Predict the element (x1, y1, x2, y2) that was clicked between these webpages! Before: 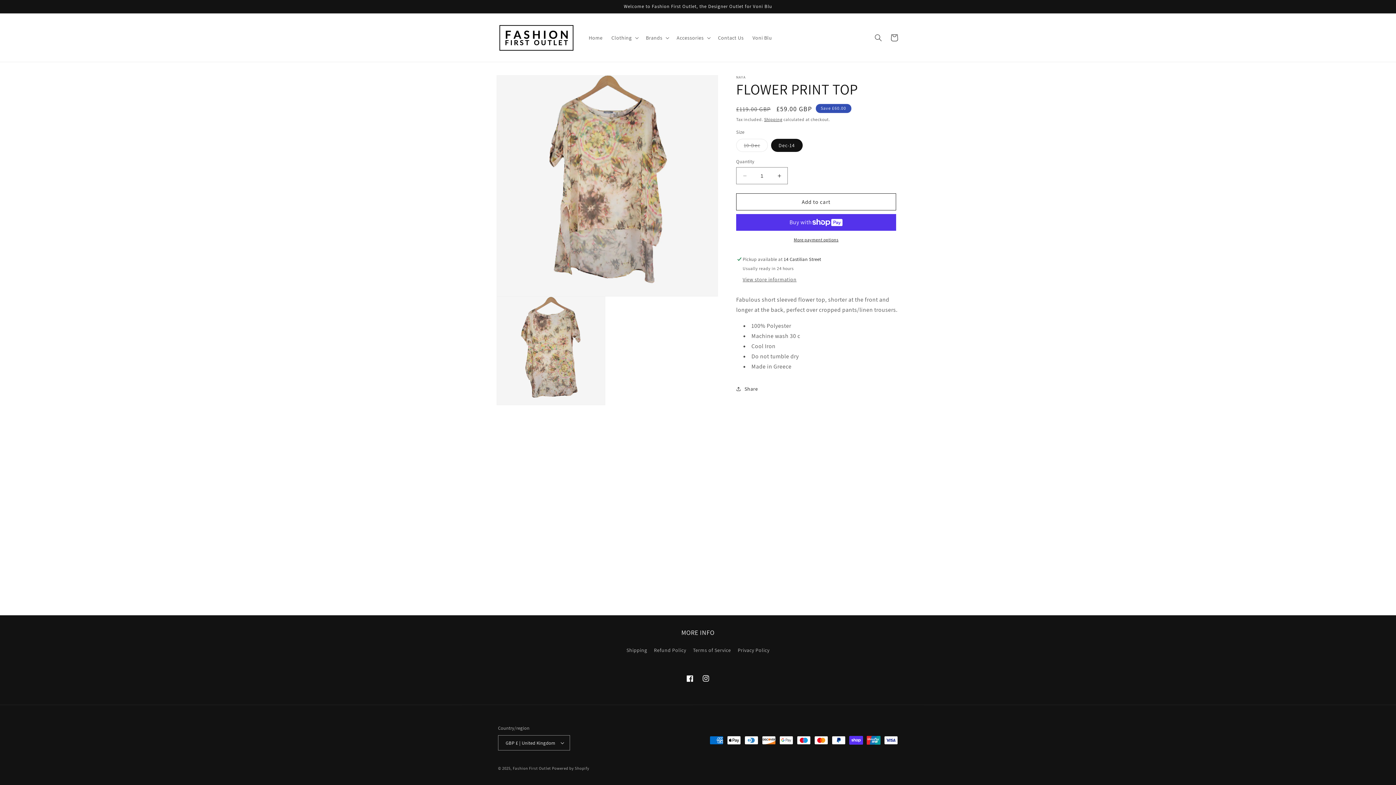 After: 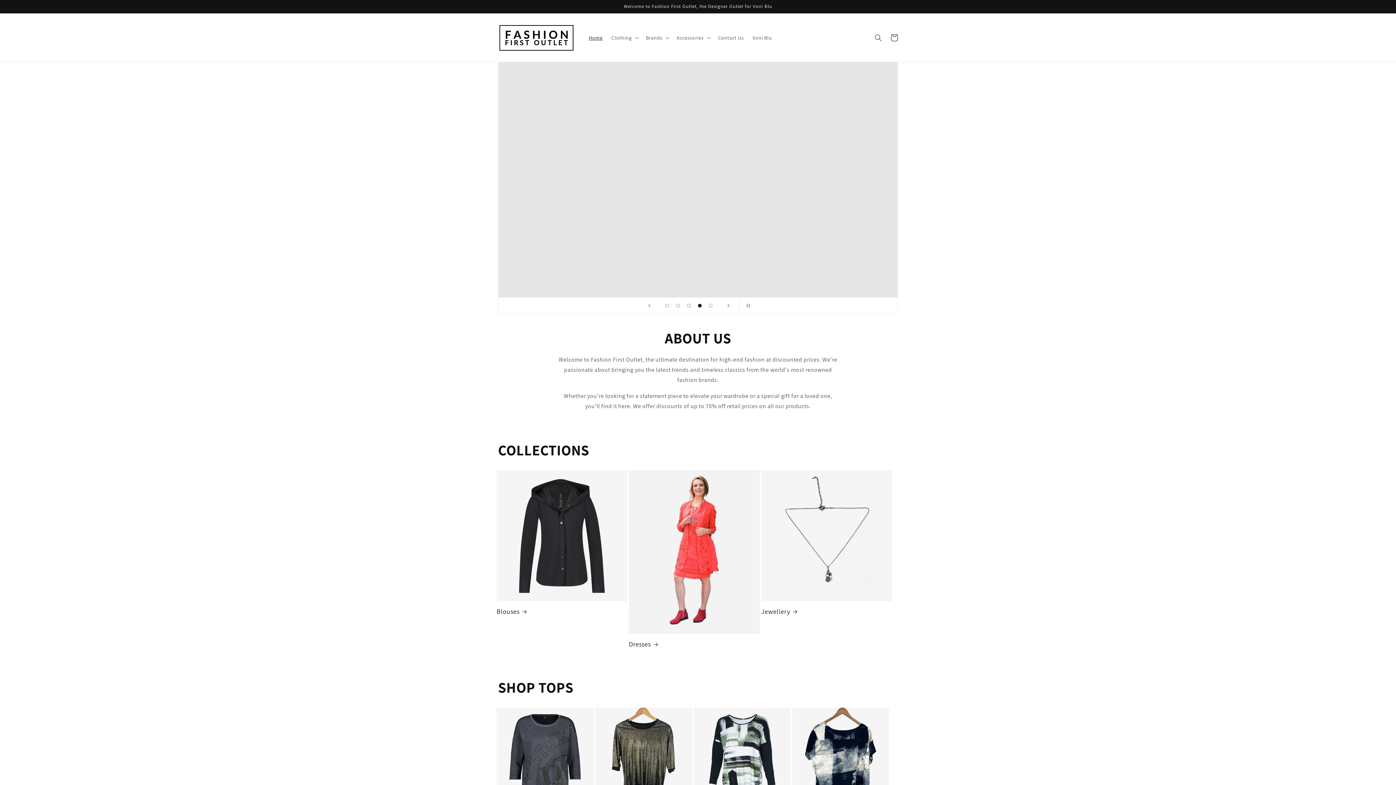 Action: bbox: (495, 20, 577, 54)